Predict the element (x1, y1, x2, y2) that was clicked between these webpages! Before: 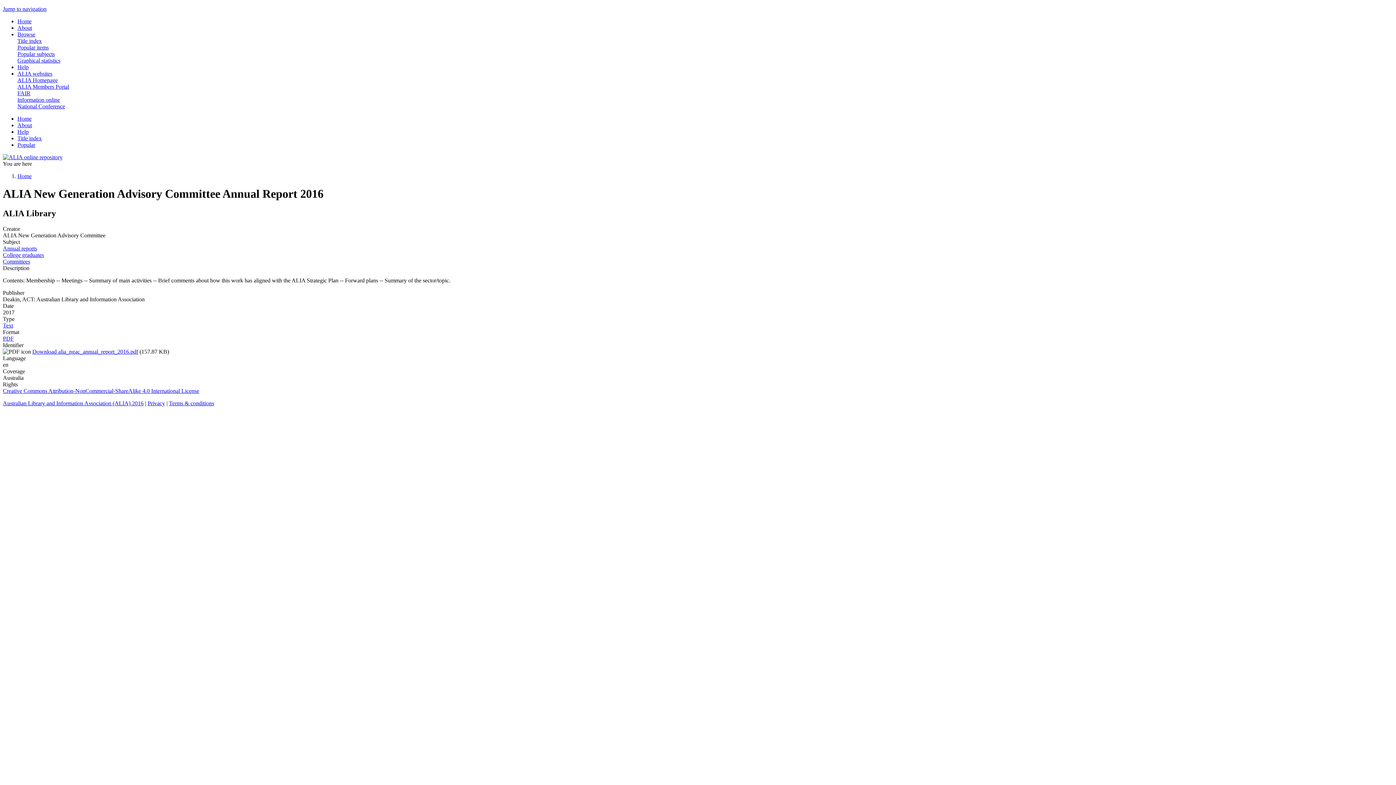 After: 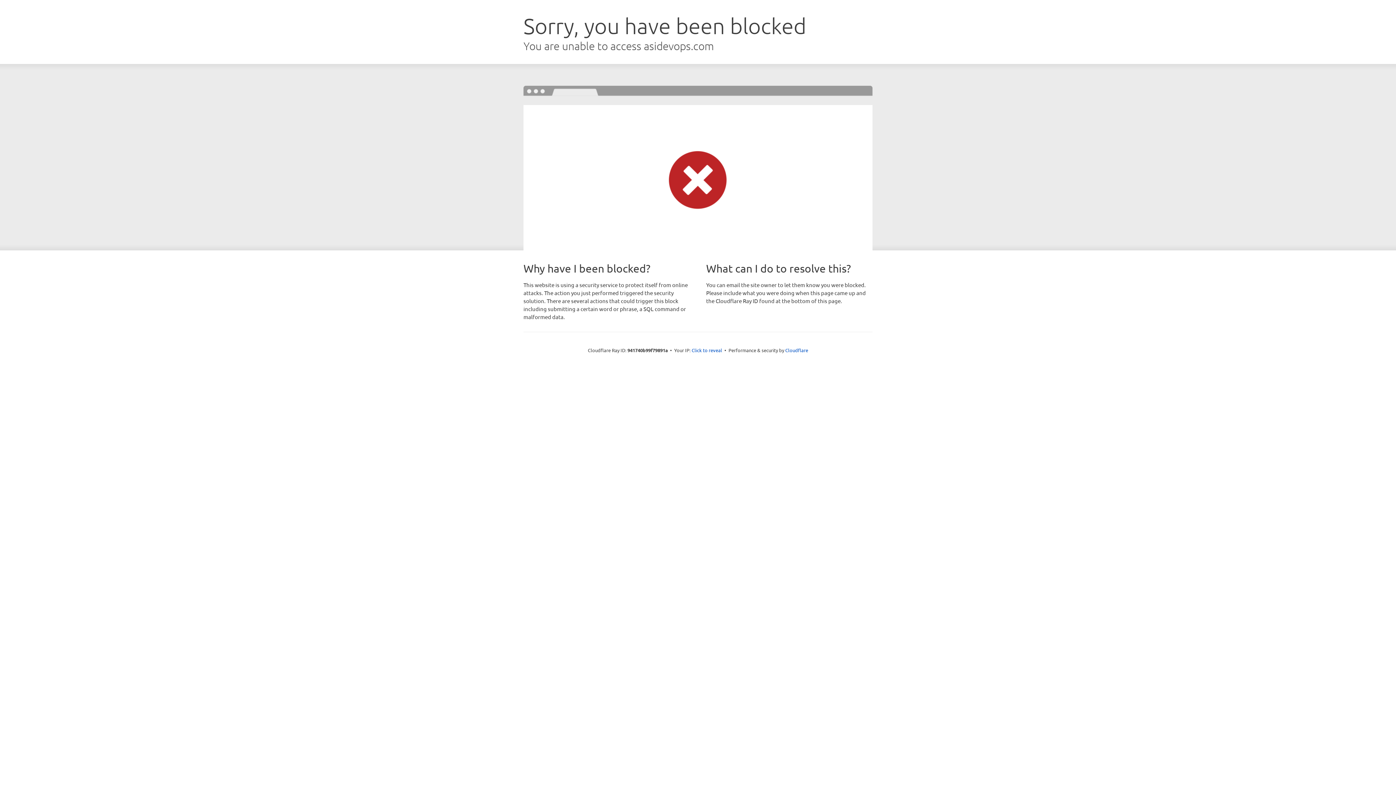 Action: label: ALIA Homepage bbox: (17, 77, 57, 83)